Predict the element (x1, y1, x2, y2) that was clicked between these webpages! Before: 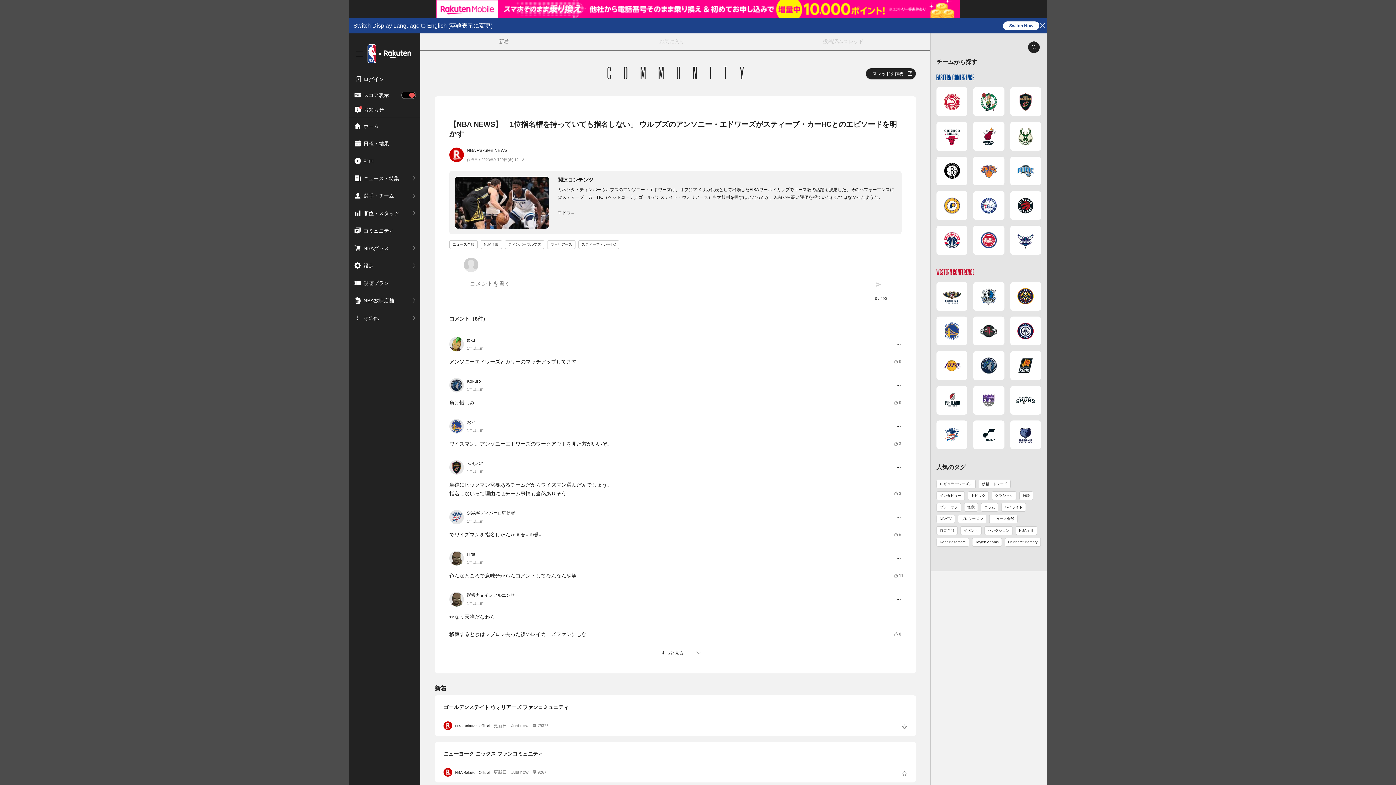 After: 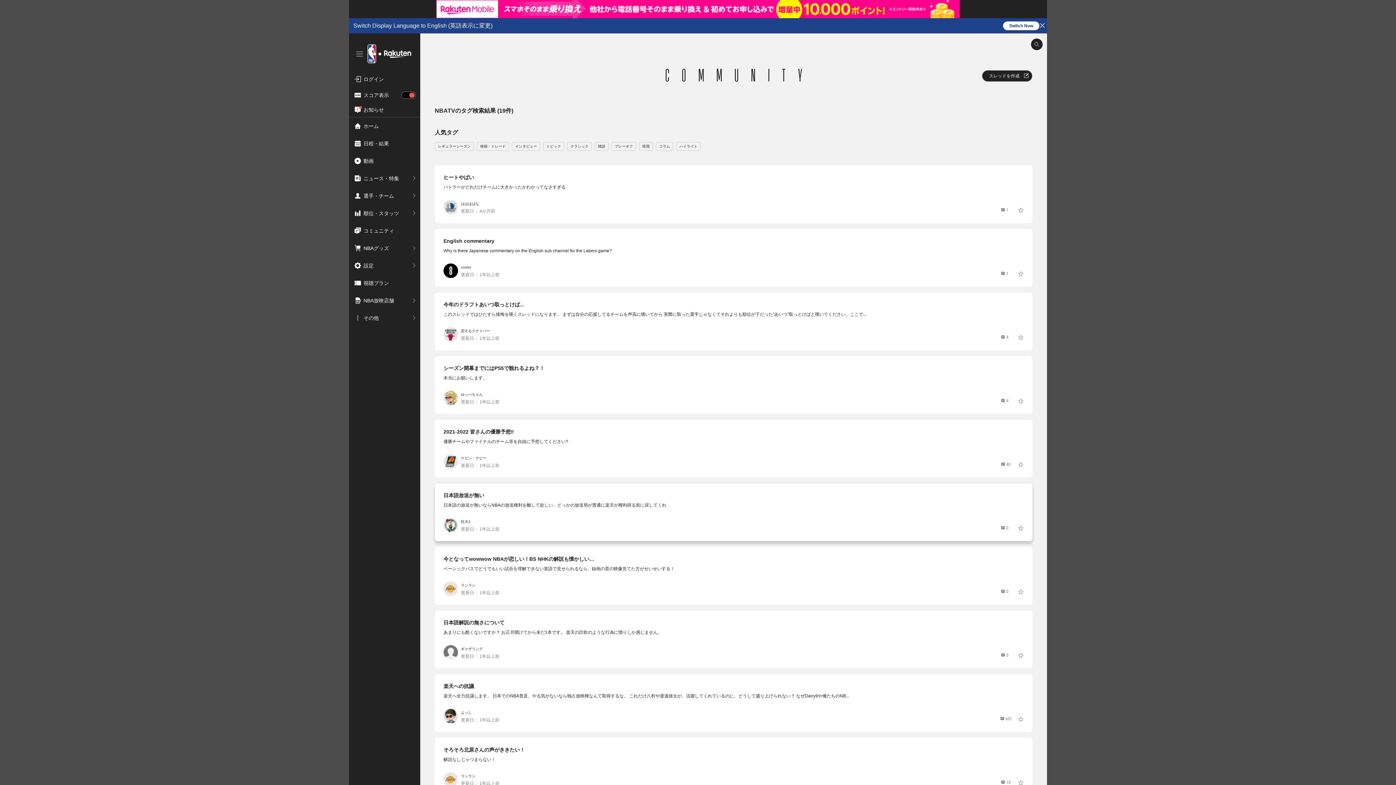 Action: bbox: (937, 515, 954, 523)